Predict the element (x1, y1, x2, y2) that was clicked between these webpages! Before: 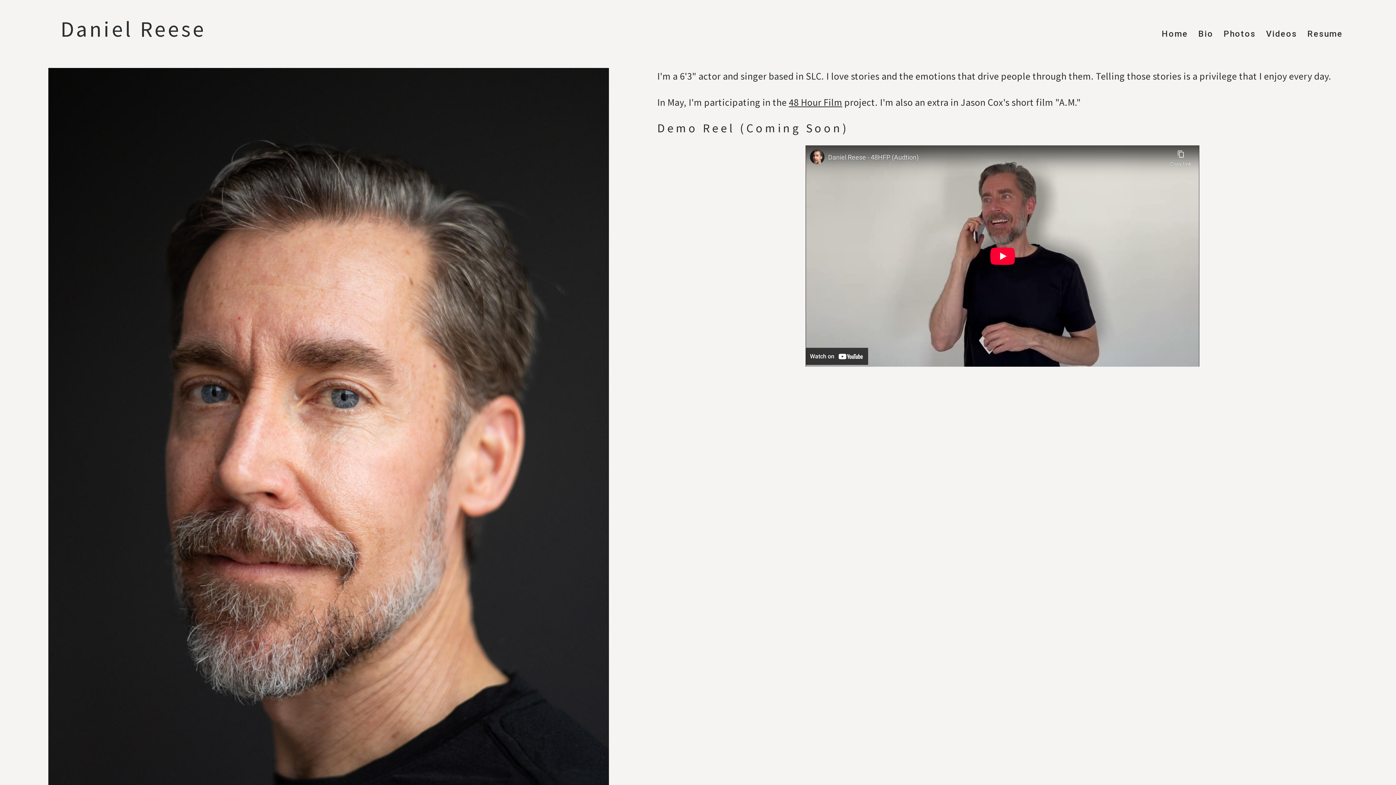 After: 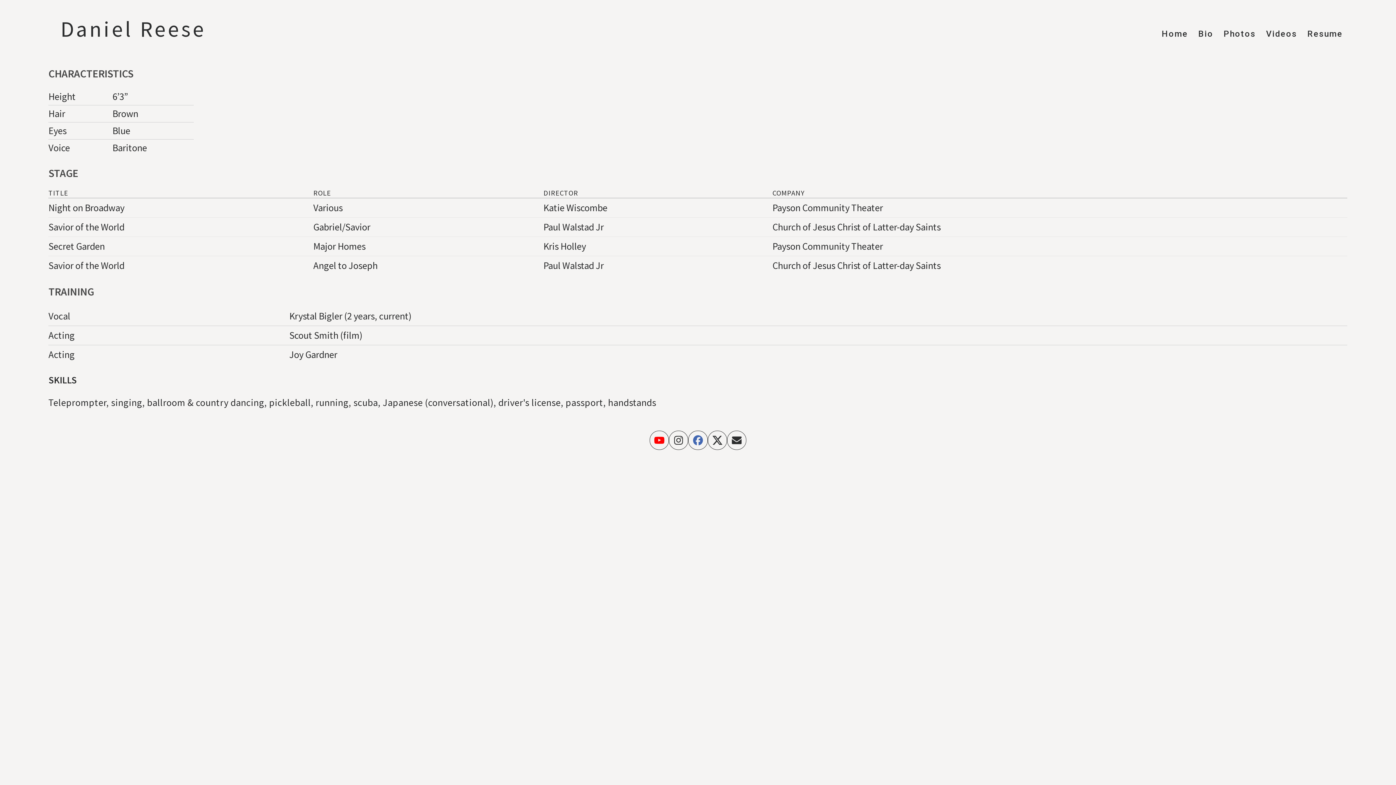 Action: label: Resume bbox: (1302, 29, 1347, 38)